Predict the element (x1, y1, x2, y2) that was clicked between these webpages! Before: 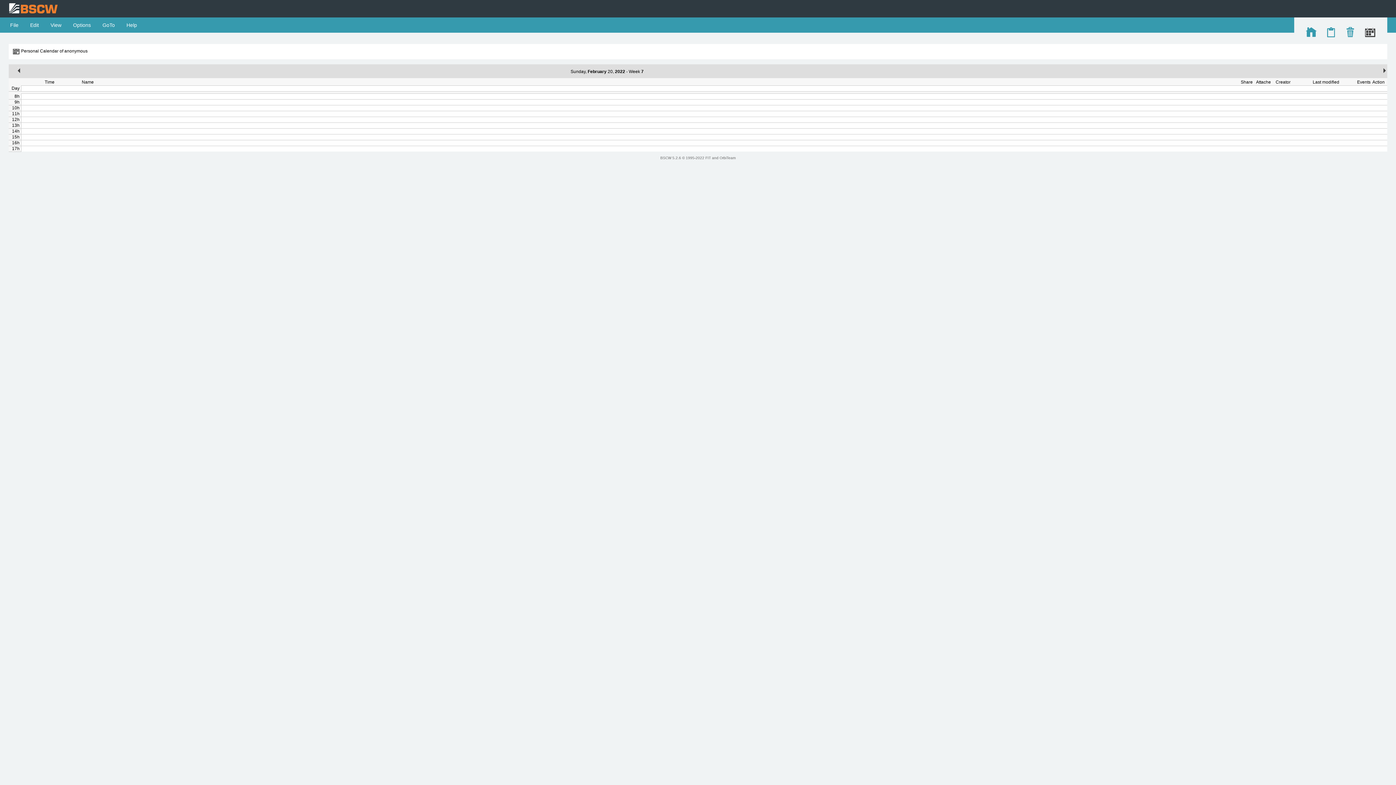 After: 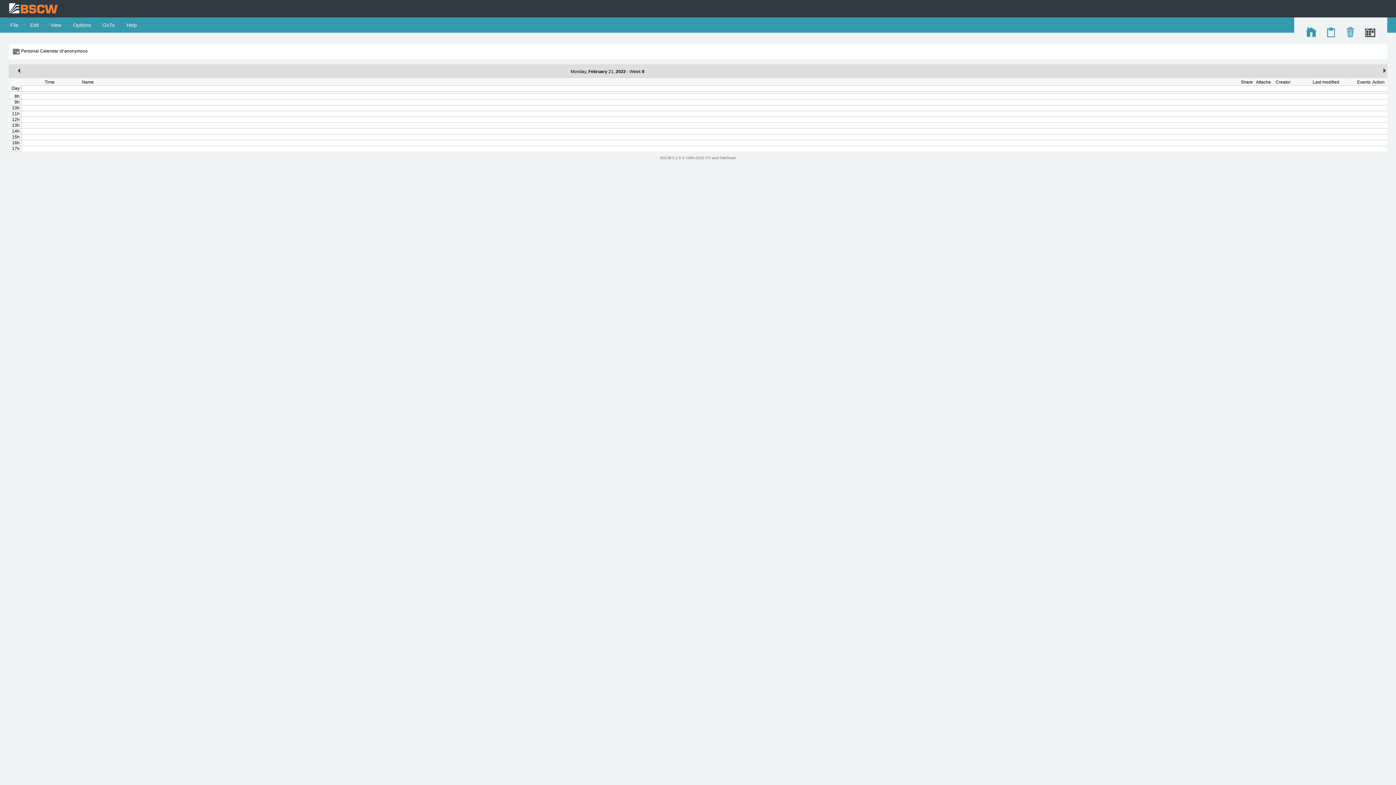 Action: bbox: (1381, 69, 1387, 74)